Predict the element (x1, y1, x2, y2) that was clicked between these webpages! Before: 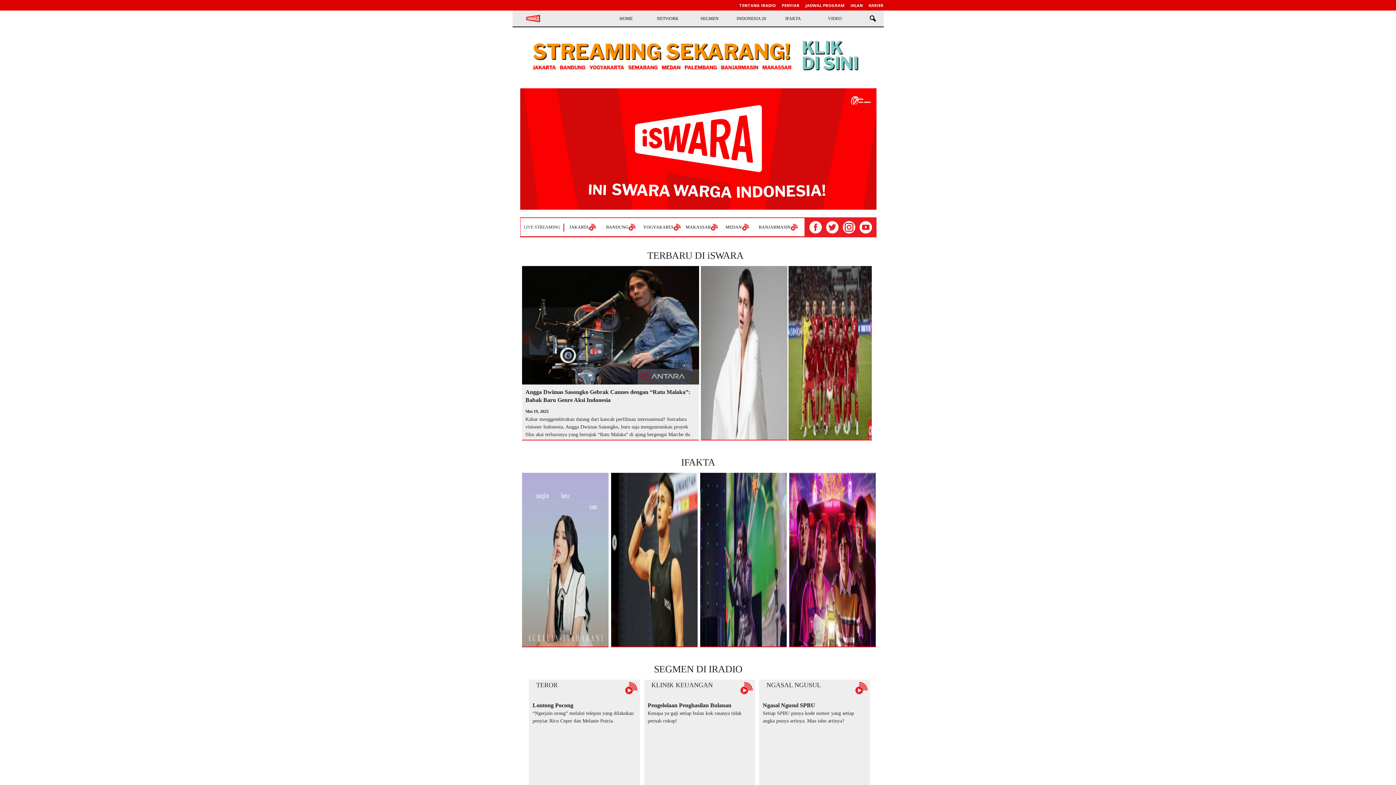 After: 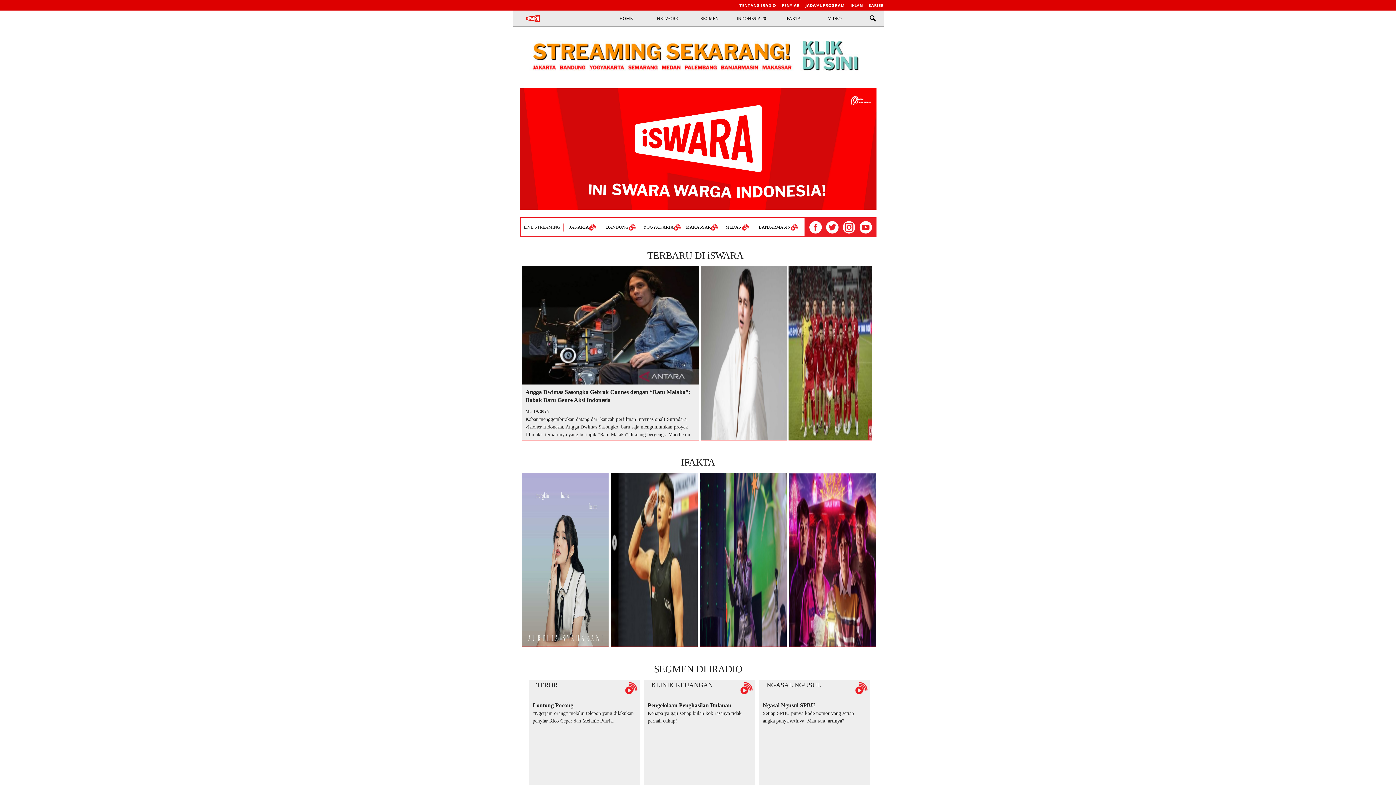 Action: label: MEDAN bbox: (723, 221, 751, 232)